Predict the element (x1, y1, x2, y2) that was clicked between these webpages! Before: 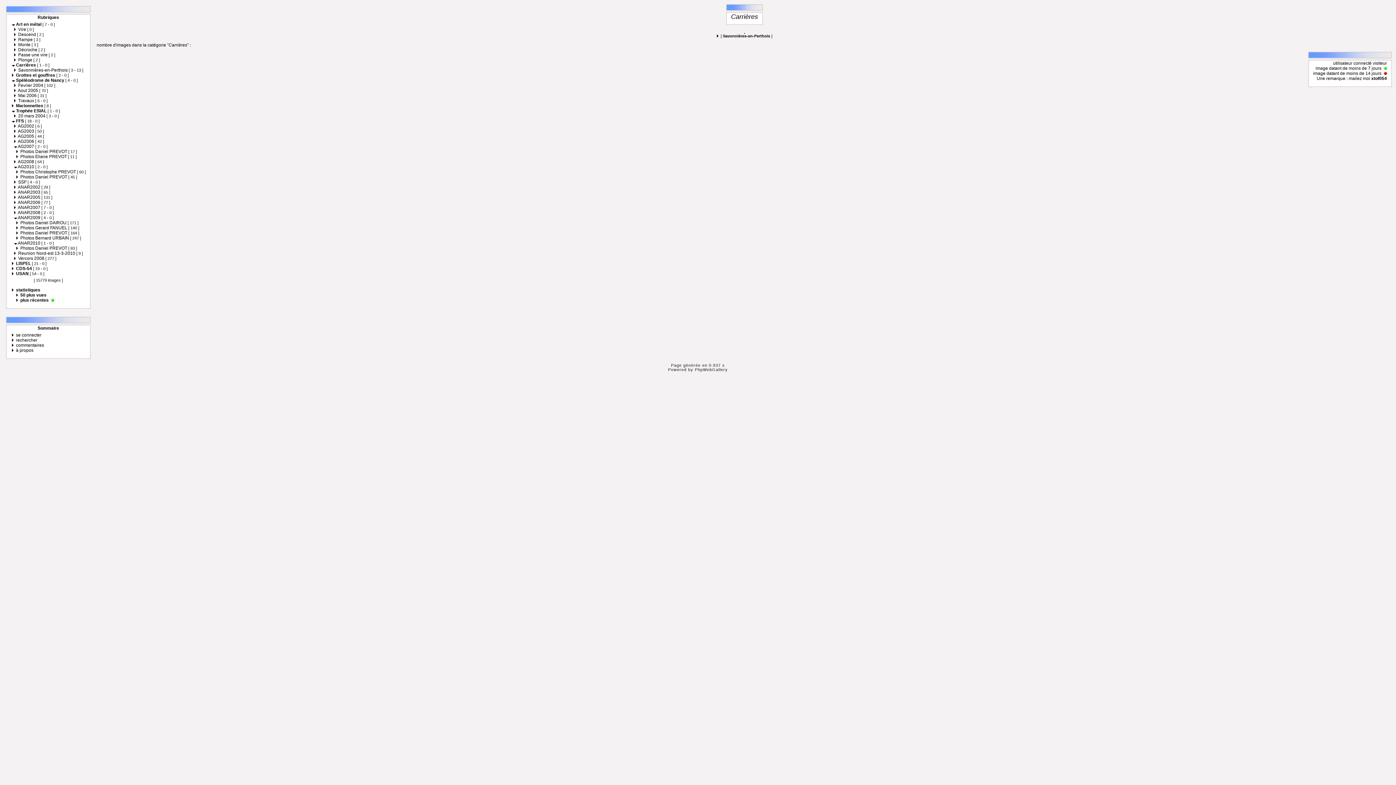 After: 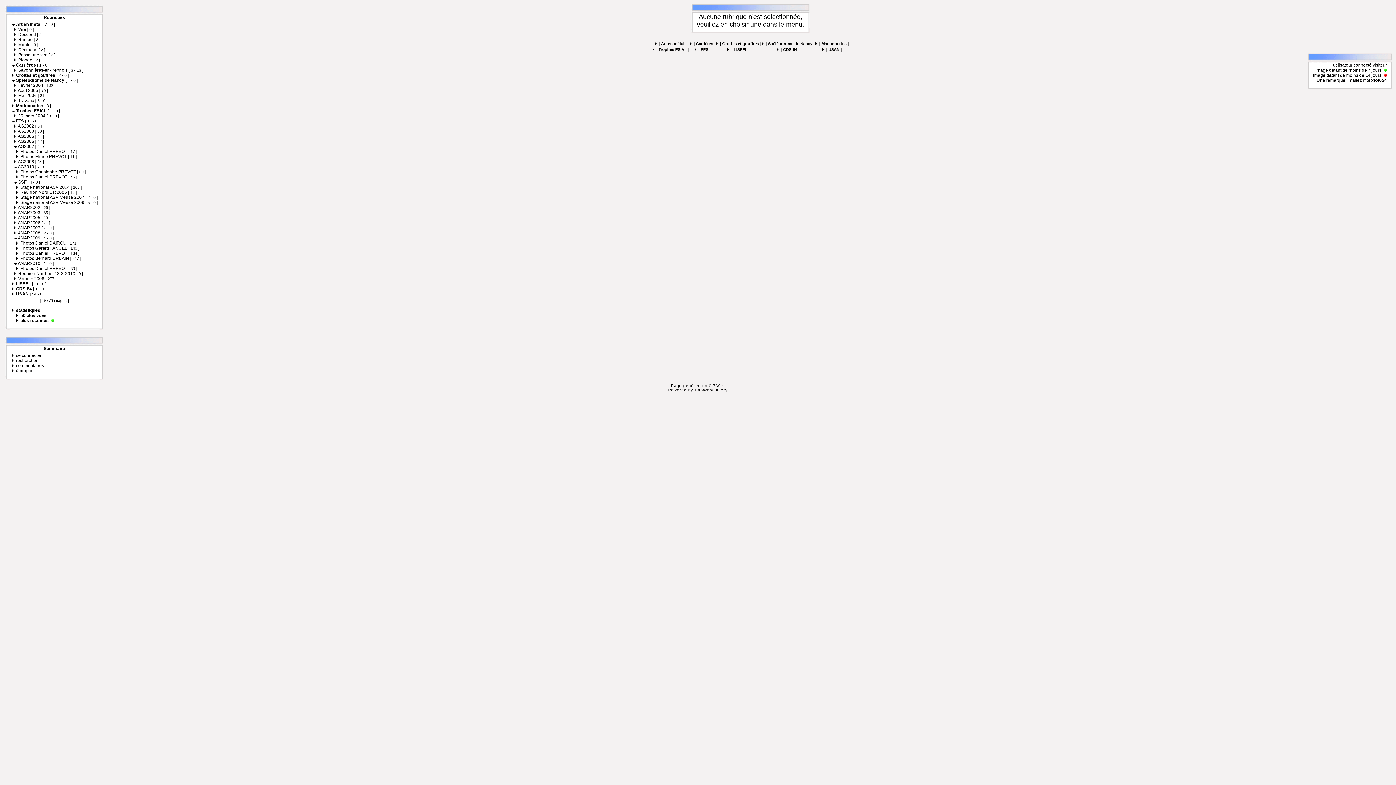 Action: bbox: (14, 179, 17, 184)